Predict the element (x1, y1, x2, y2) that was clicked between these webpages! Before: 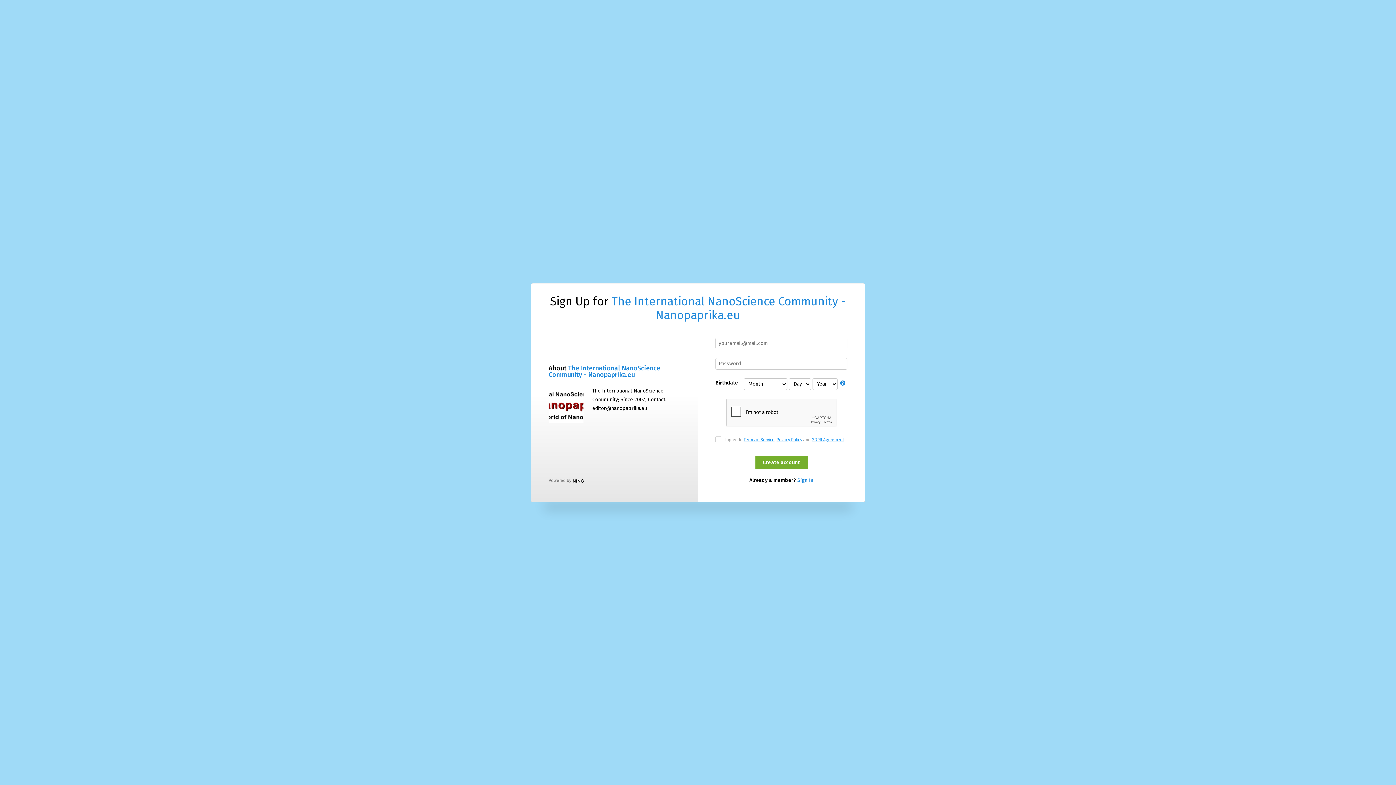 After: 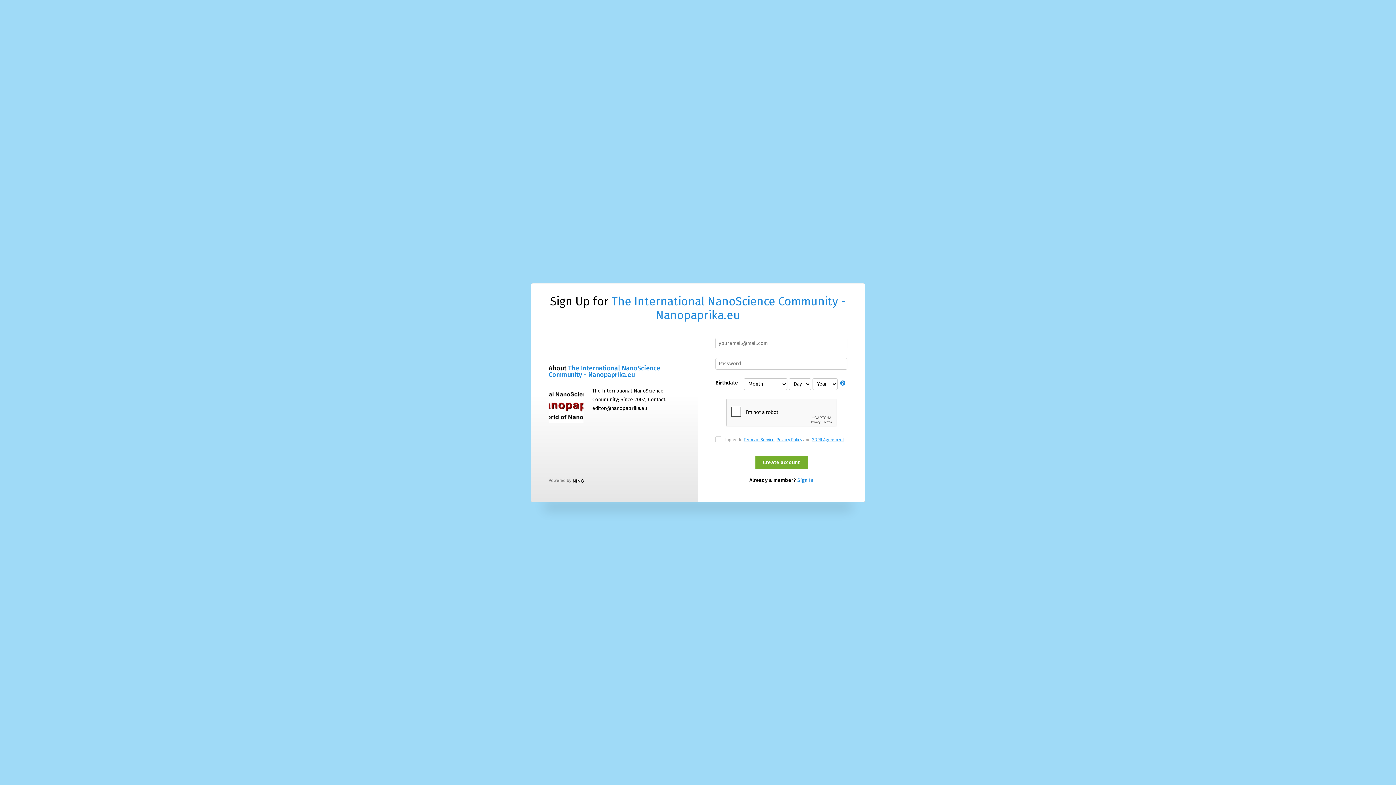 Action: label: Privacy Policy bbox: (776, 437, 802, 442)